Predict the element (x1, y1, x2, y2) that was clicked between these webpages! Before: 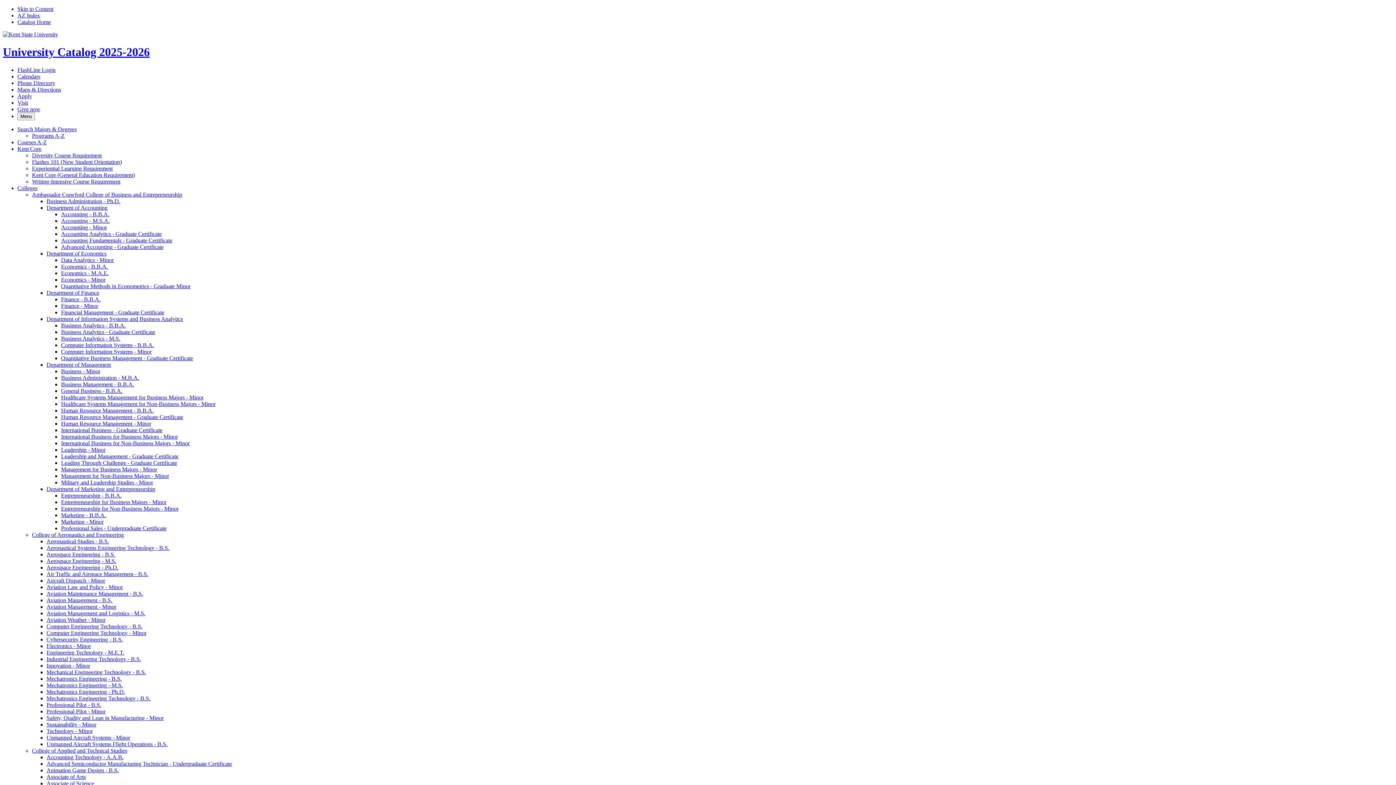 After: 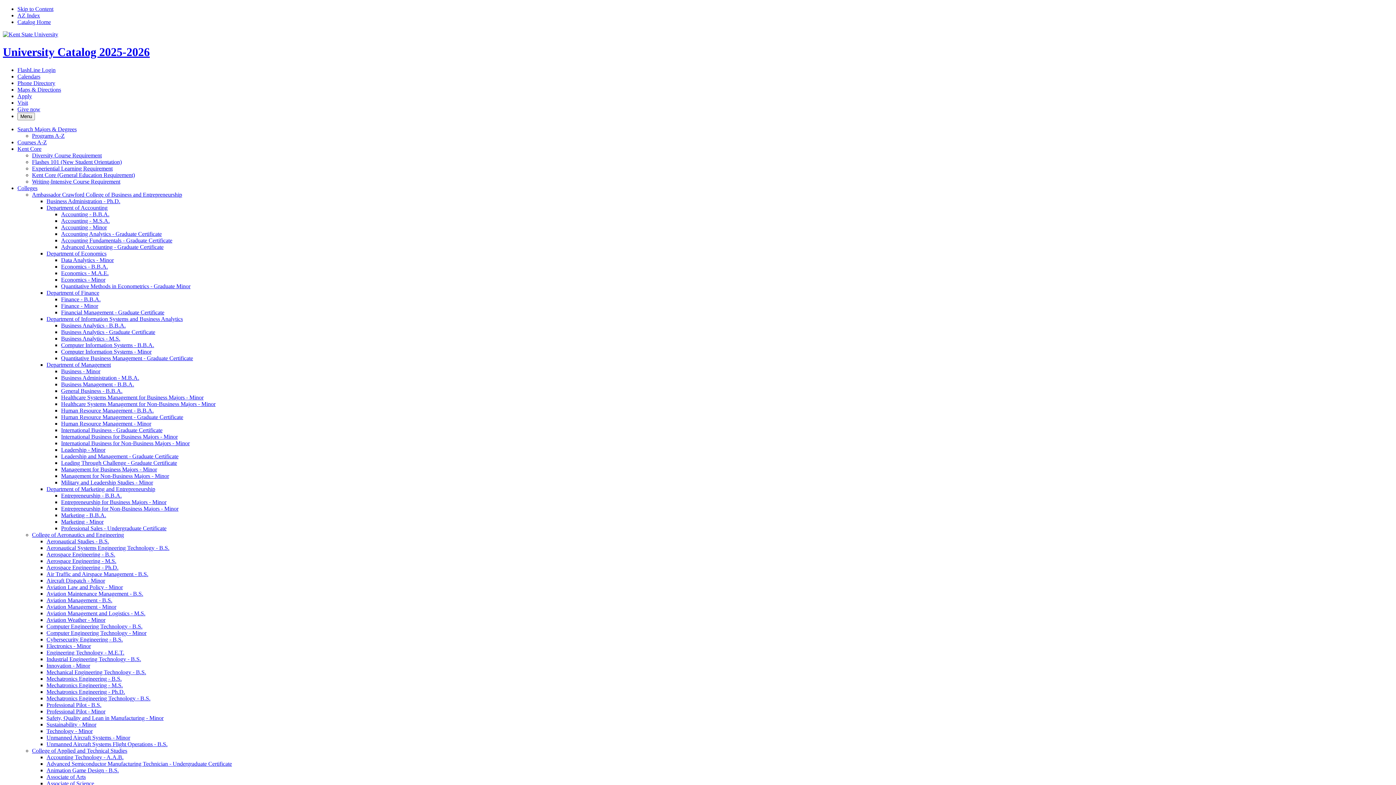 Action: label: Department of Management bbox: (46, 361, 110, 367)